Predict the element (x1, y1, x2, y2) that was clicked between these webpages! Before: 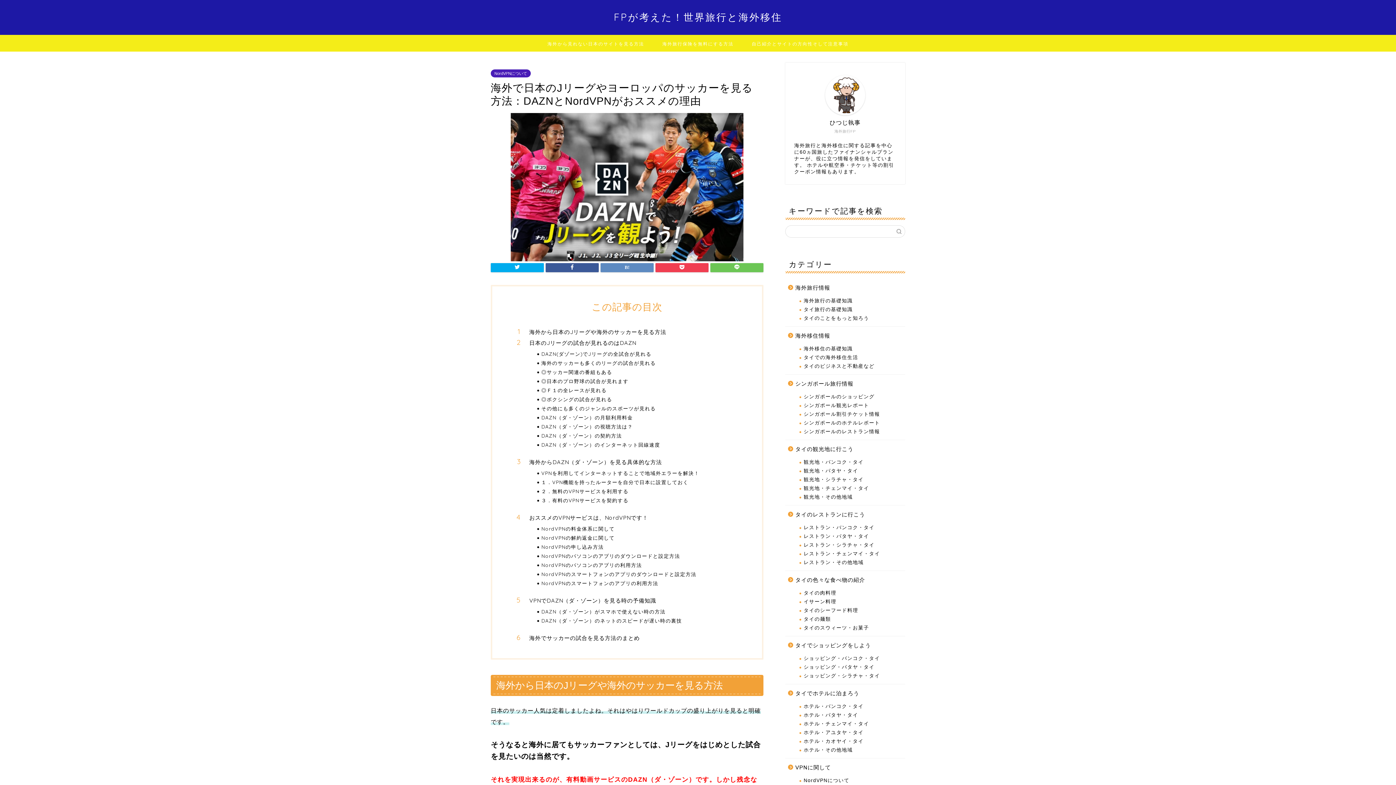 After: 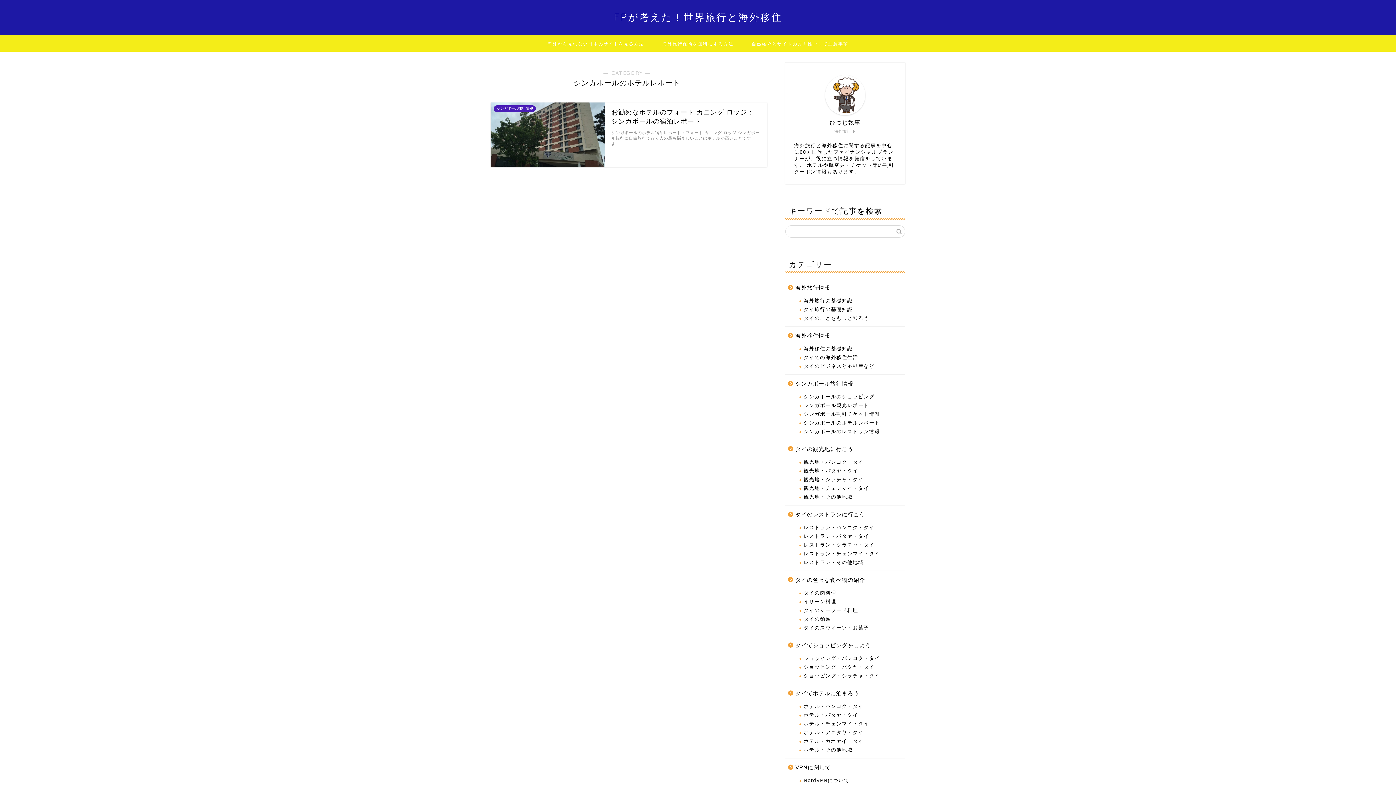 Action: label: シンガポールのホテルレポート bbox: (794, 418, 904, 427)